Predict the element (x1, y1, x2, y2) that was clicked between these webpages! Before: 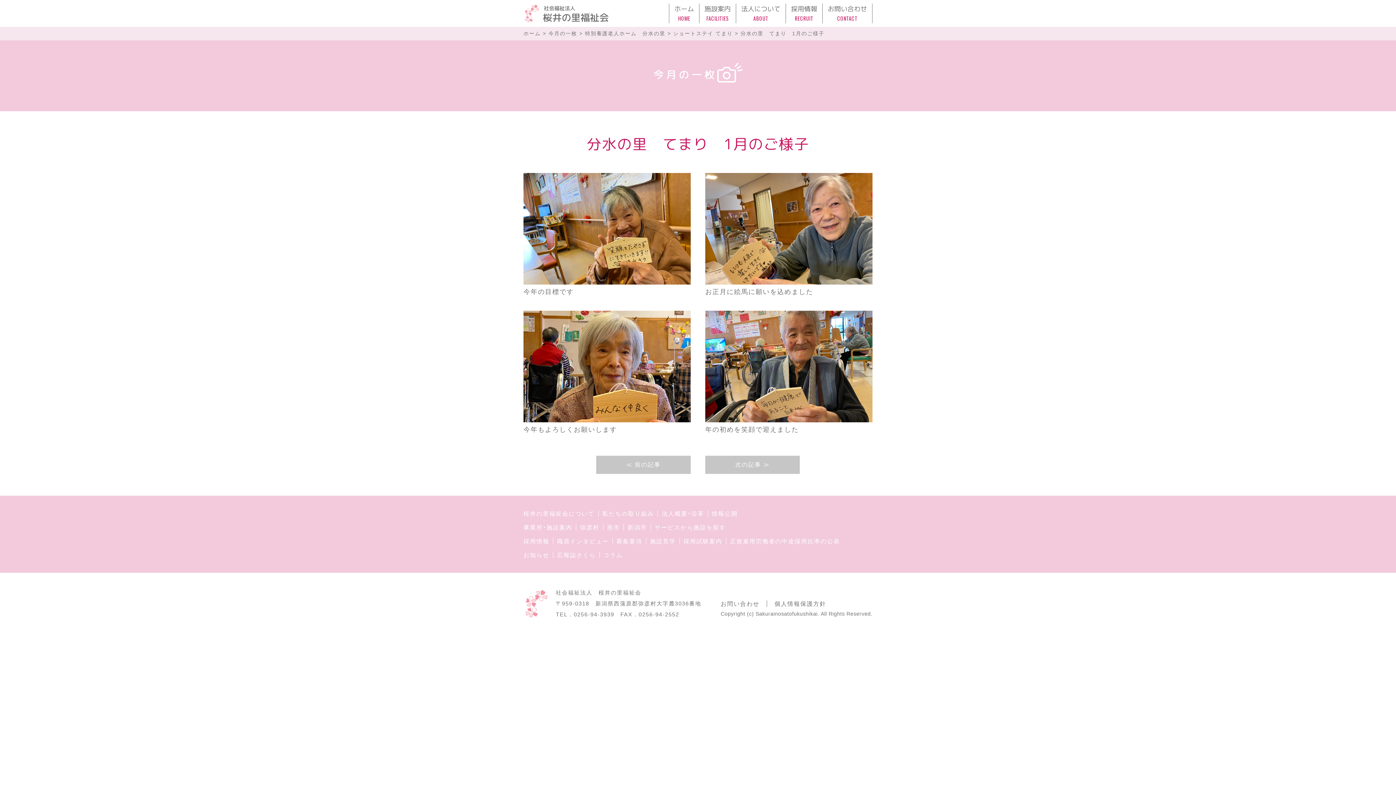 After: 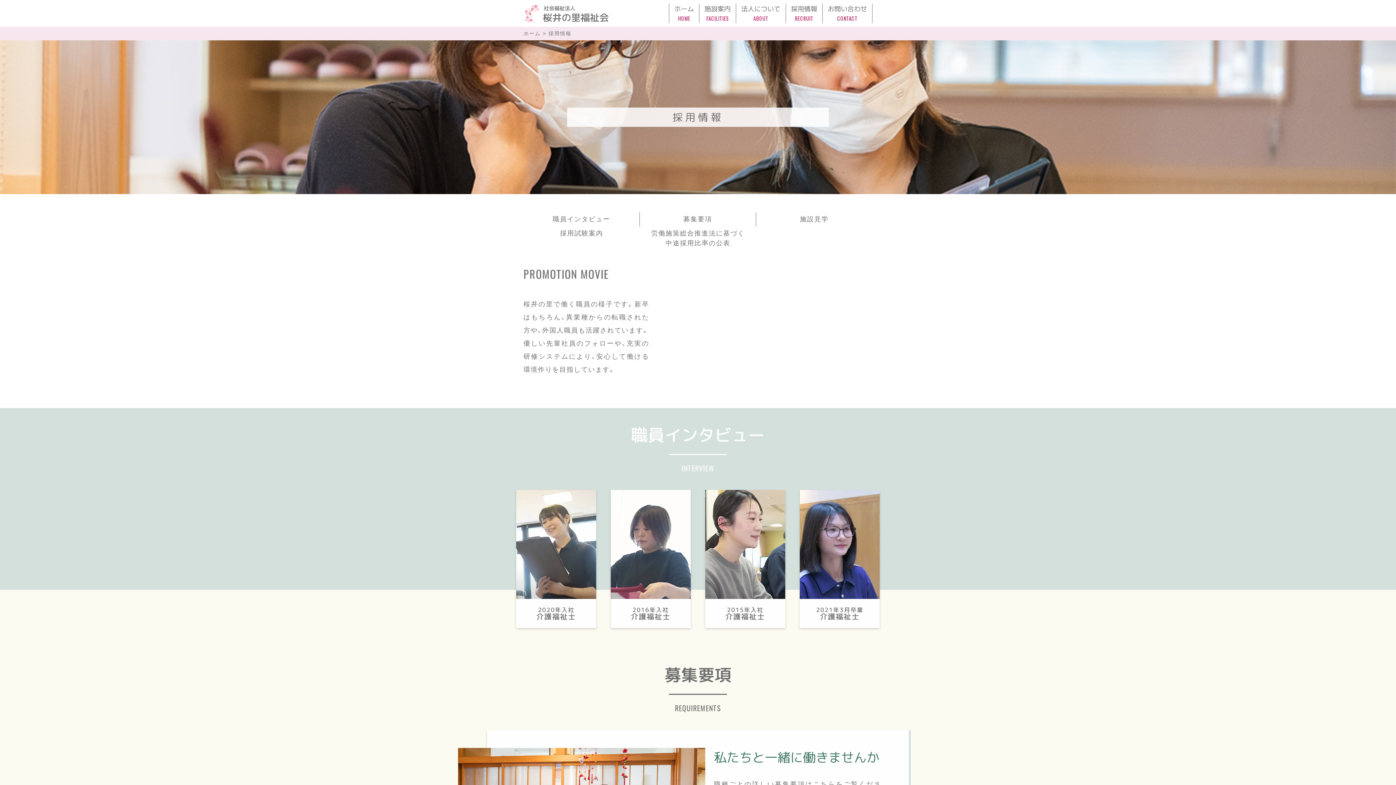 Action: bbox: (523, 538, 549, 544) label: 採用情報